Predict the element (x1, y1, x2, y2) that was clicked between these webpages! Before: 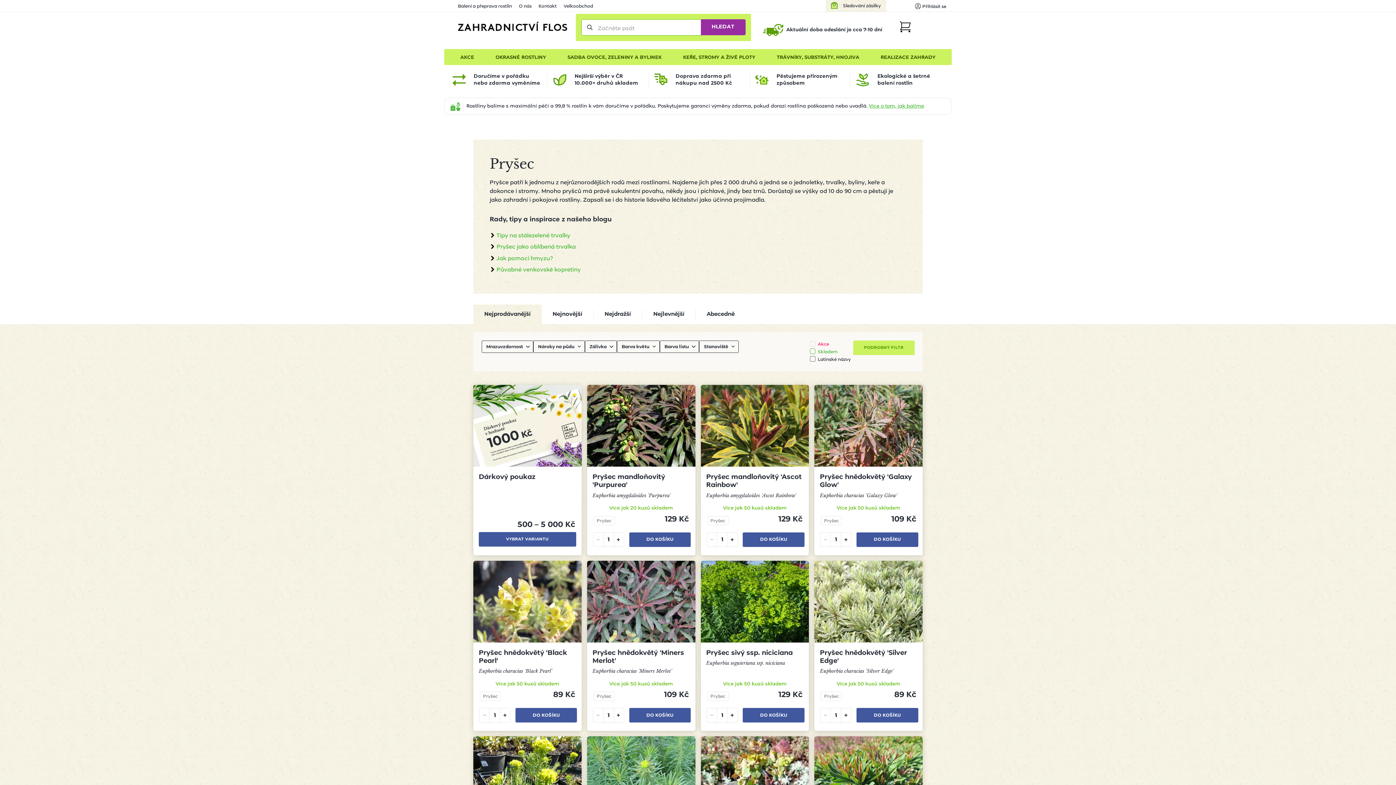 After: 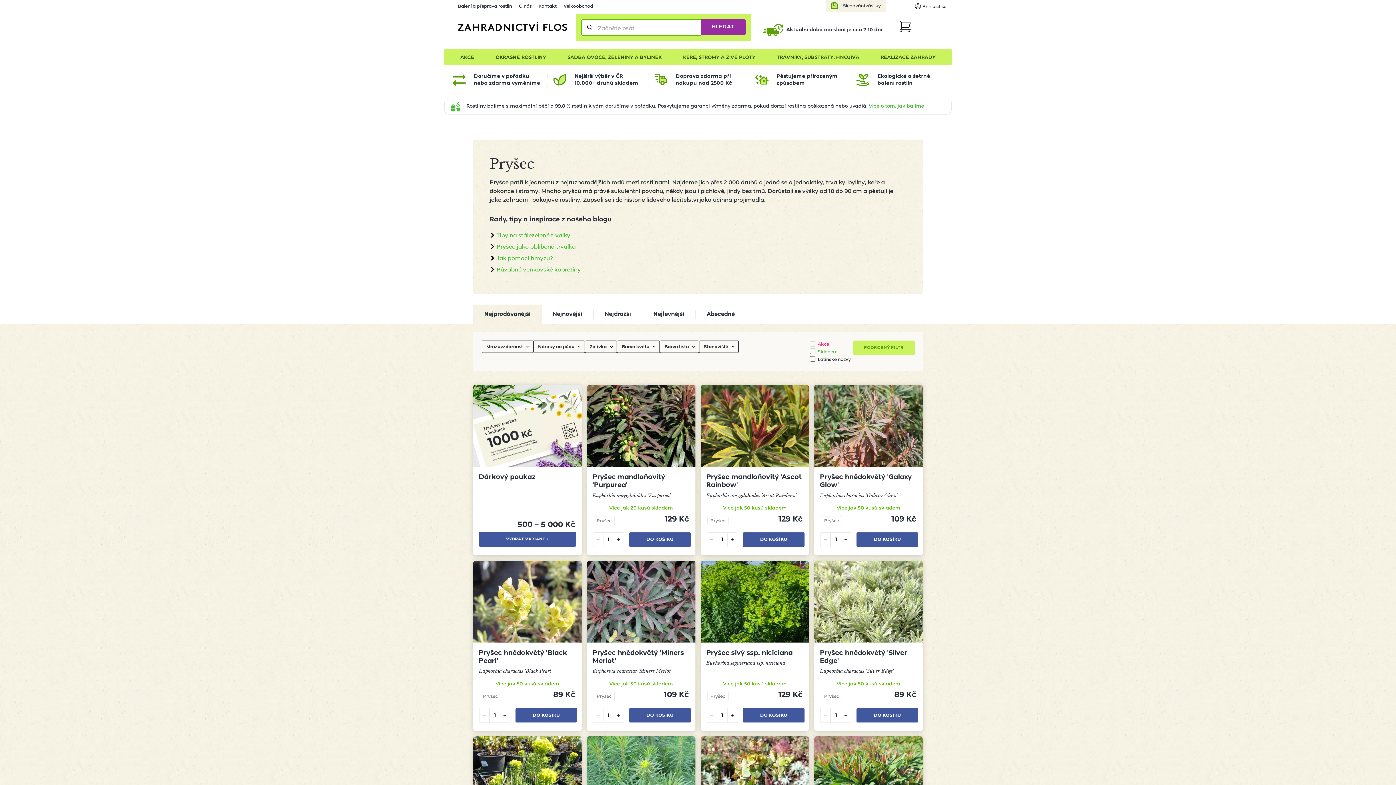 Action: label: Pryšec bbox: (710, 694, 725, 699)